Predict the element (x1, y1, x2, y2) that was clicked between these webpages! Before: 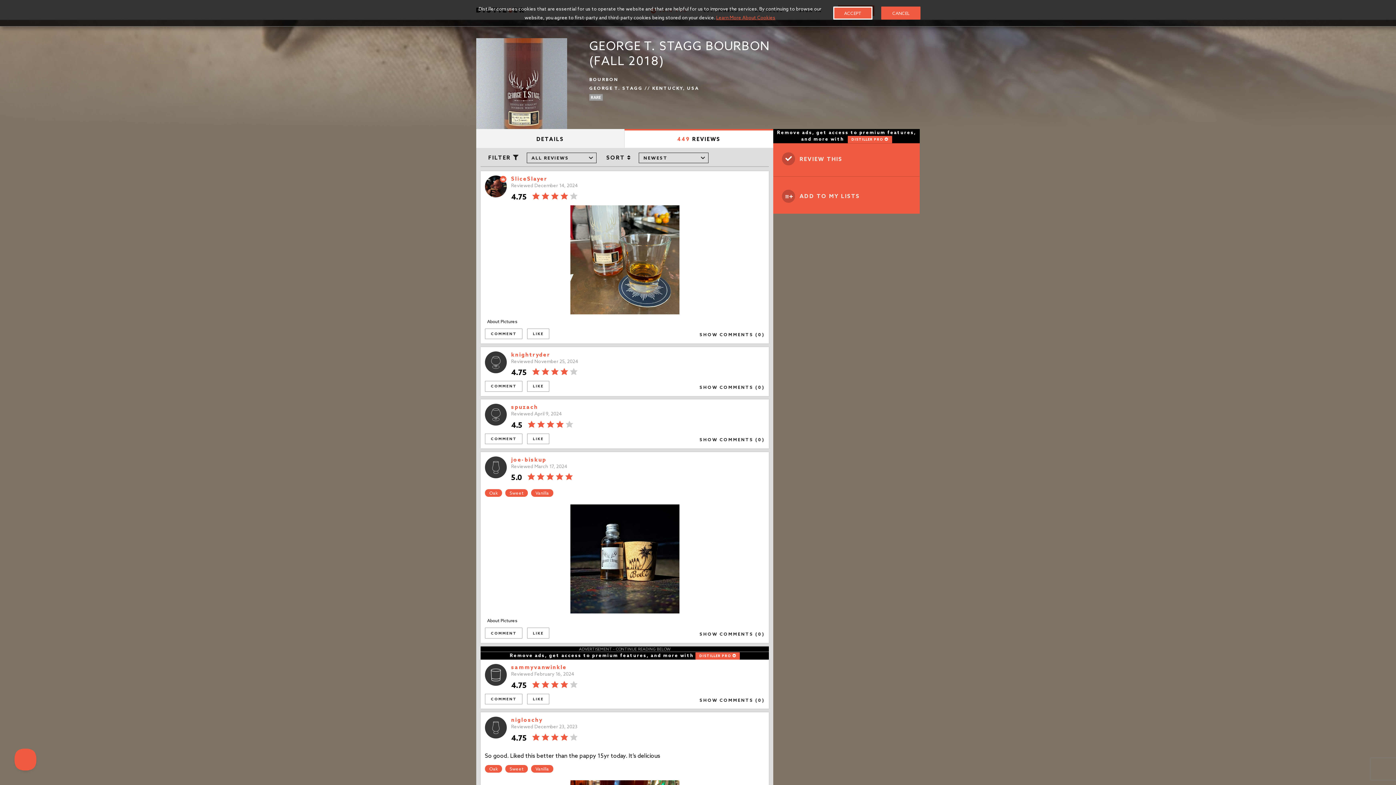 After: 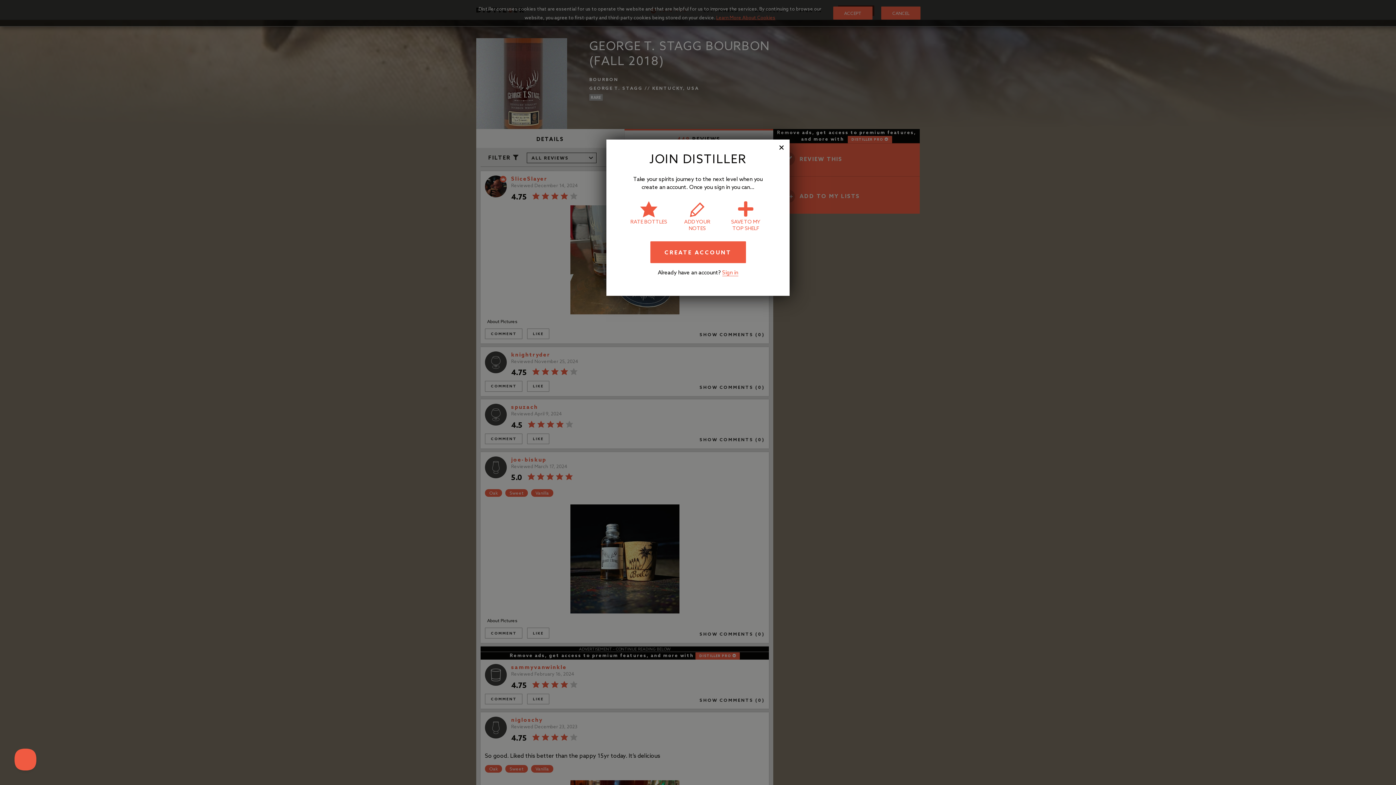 Action: label:   ADD TO MY LISTS bbox: (782, 189, 860, 202)